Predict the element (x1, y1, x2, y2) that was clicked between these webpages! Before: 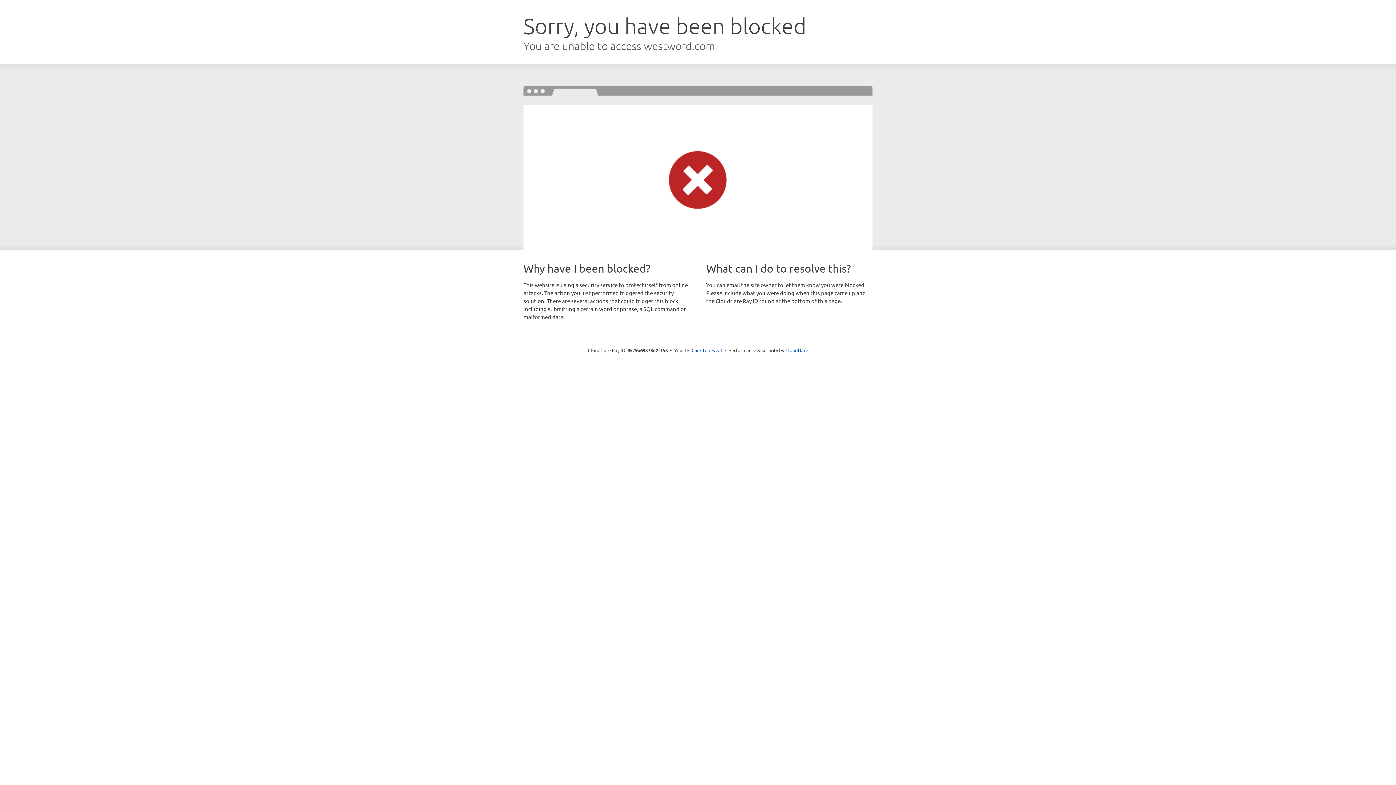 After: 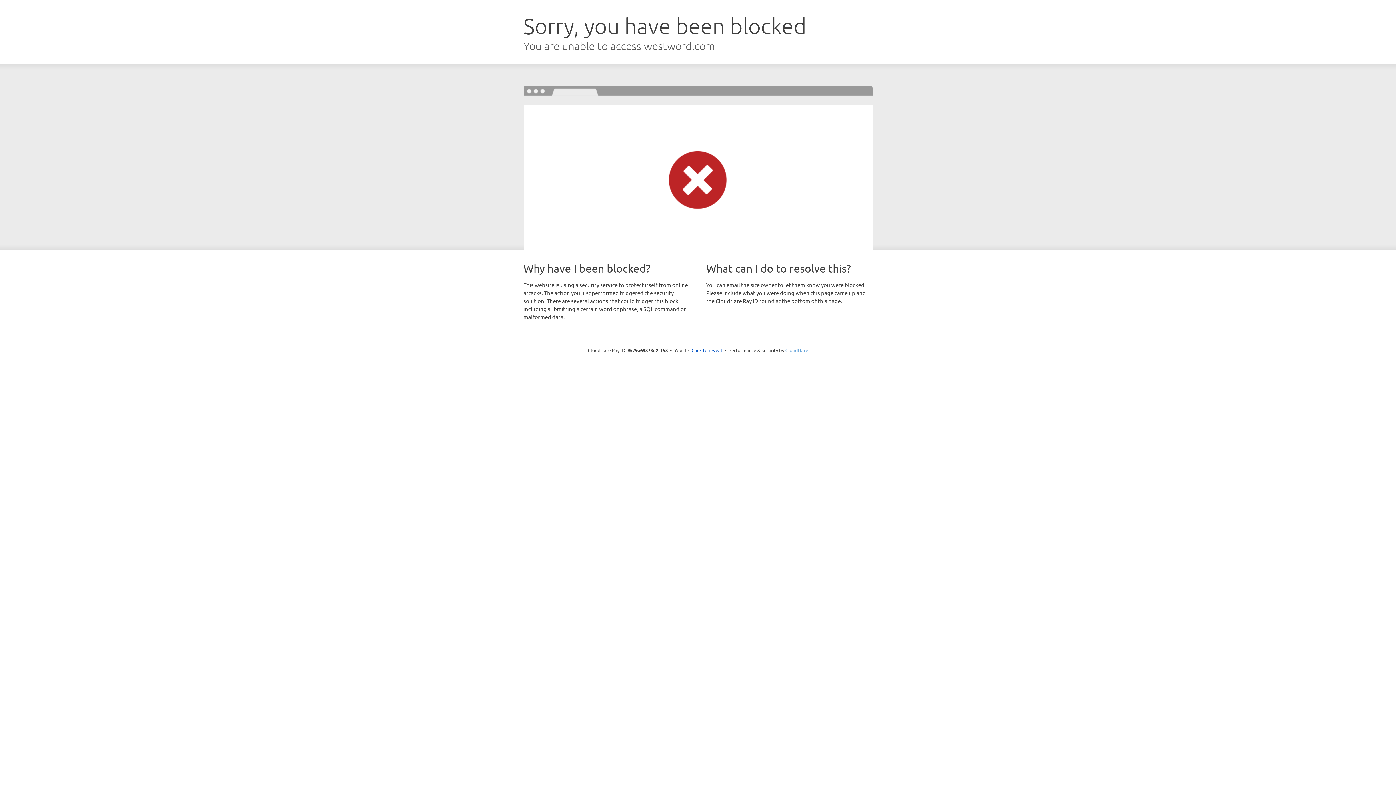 Action: bbox: (785, 347, 808, 353) label: Cloudflare